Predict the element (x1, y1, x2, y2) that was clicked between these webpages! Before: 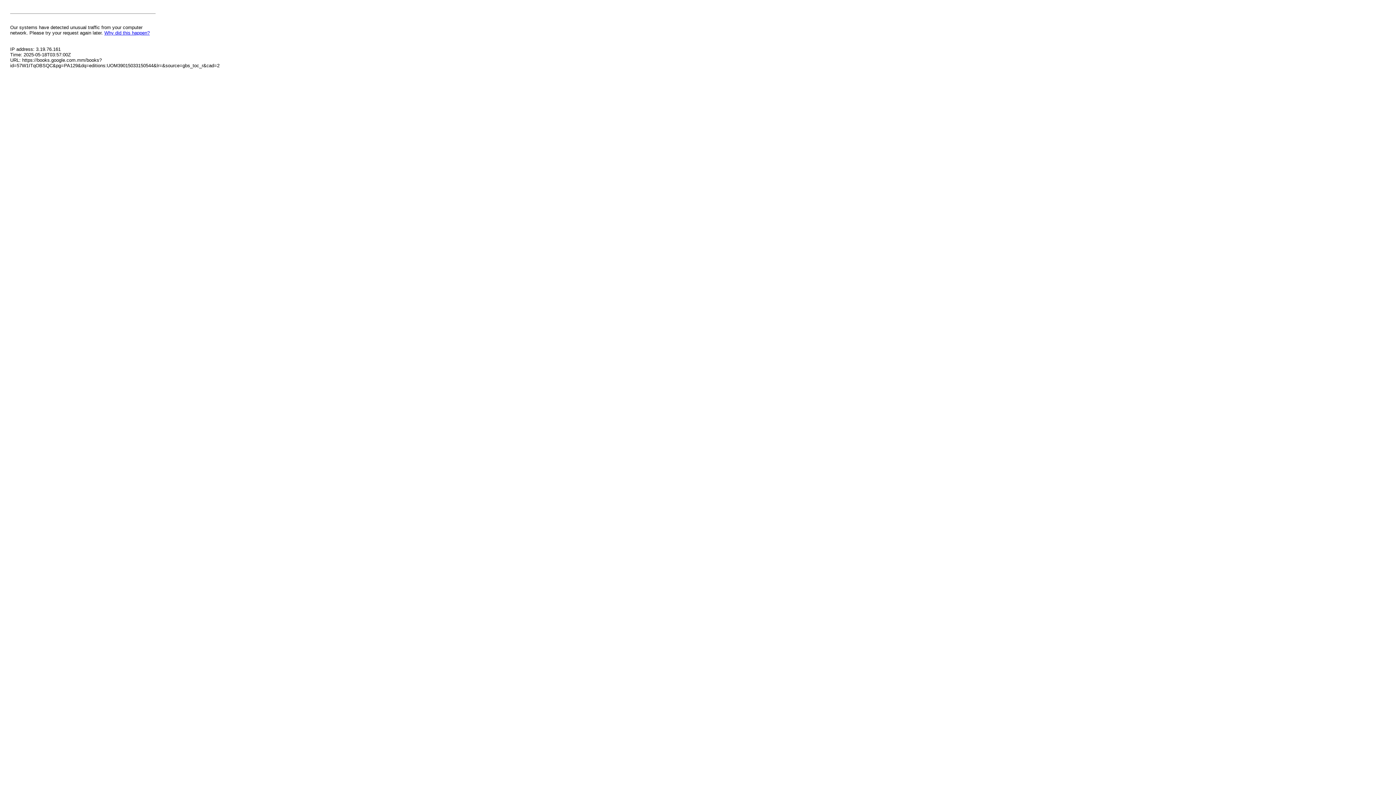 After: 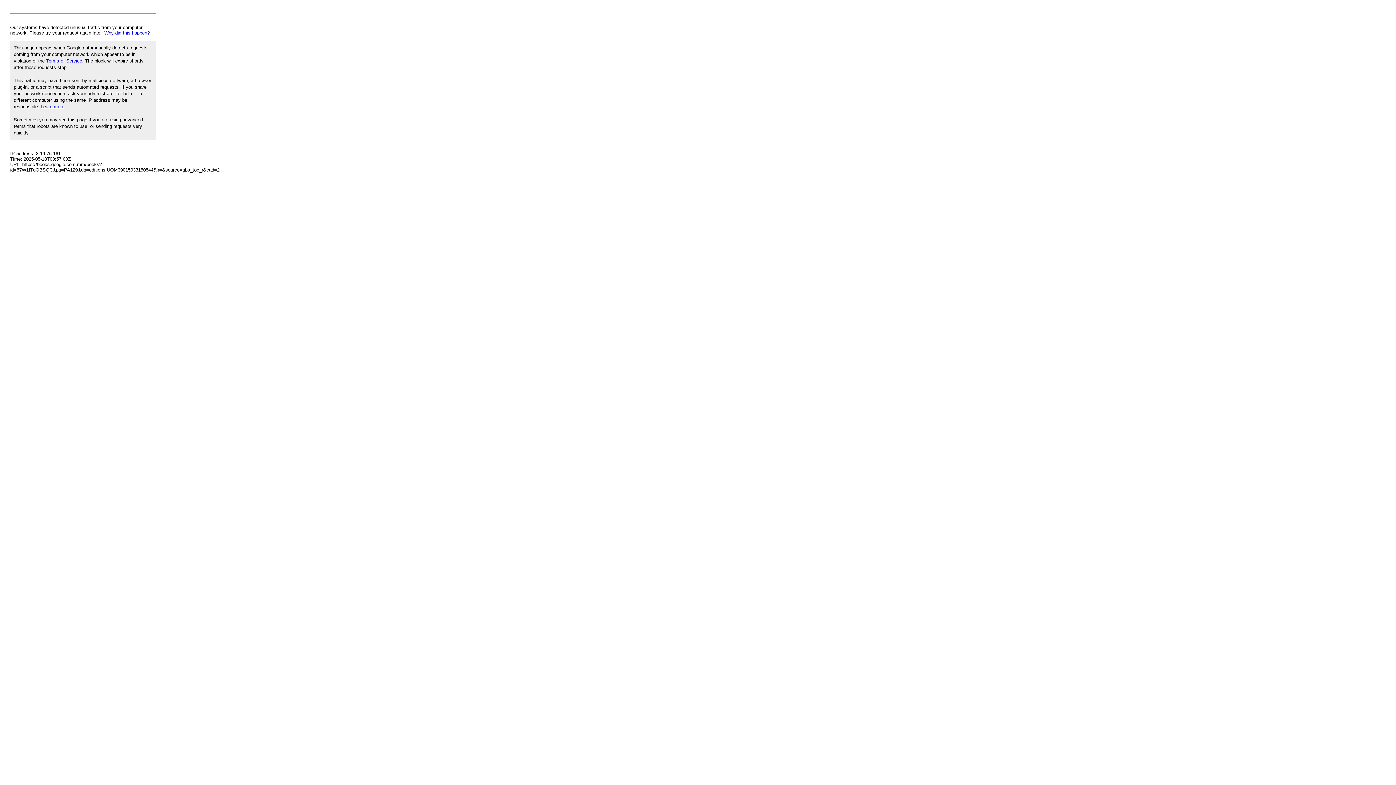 Action: bbox: (104, 30, 149, 35) label: Why did this happen?